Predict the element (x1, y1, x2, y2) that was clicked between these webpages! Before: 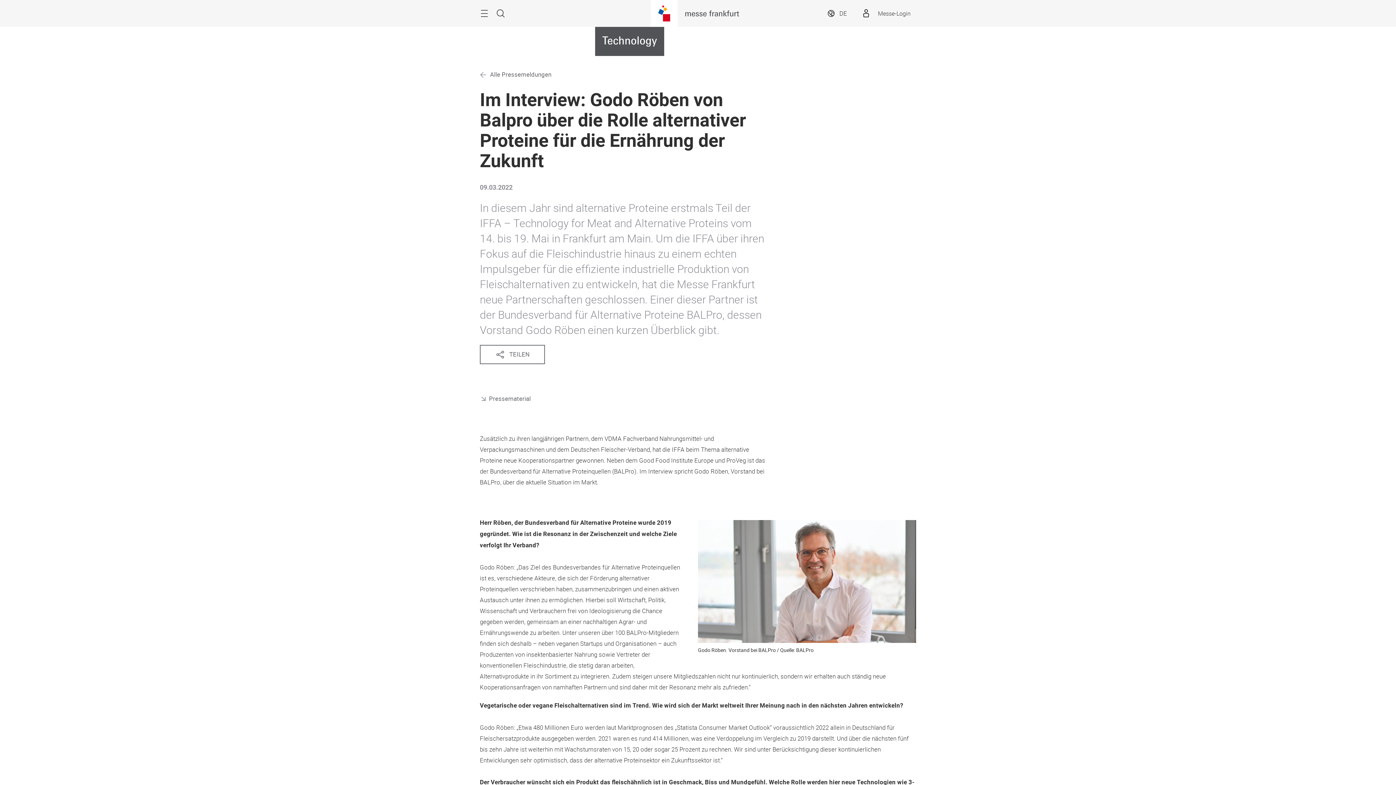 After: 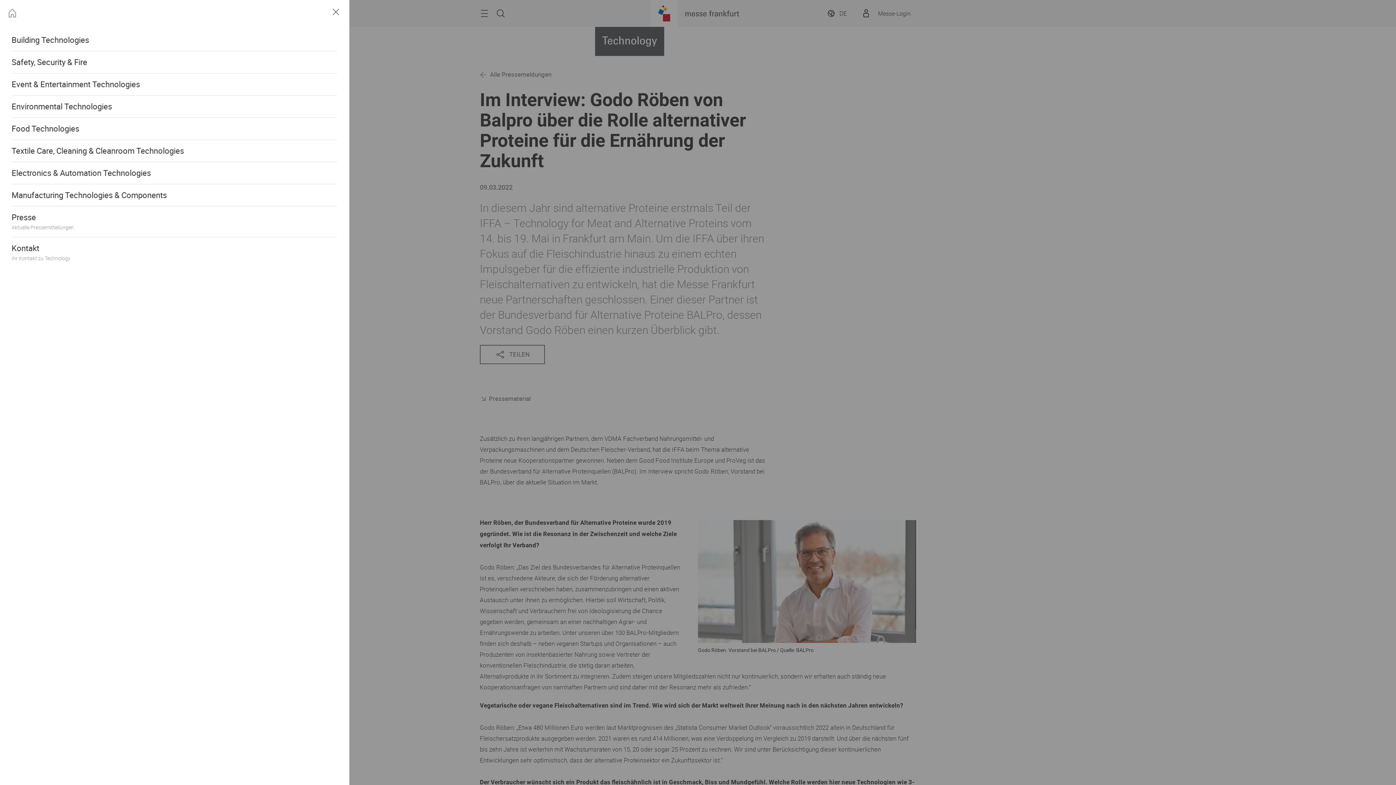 Action: bbox: (480, 6, 492, 20) label: Menü